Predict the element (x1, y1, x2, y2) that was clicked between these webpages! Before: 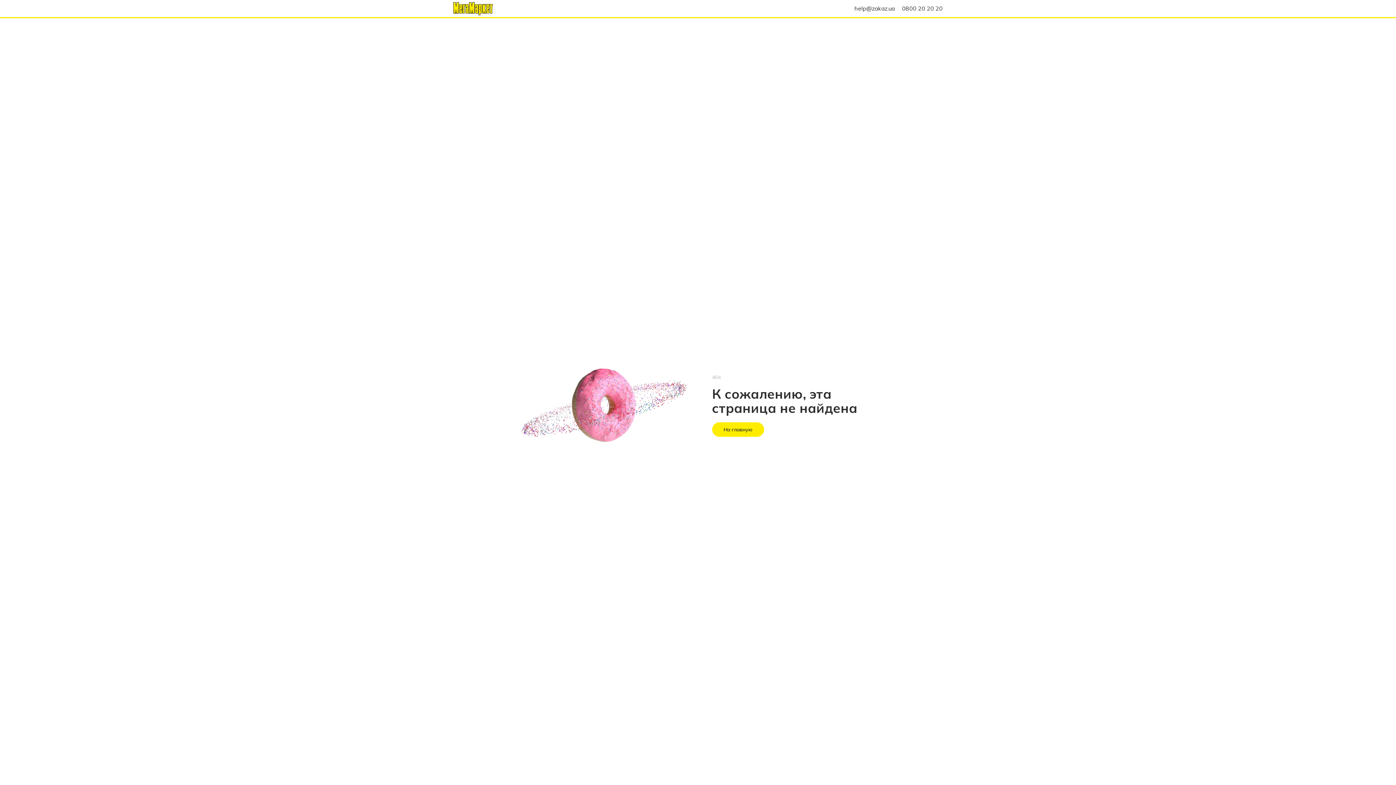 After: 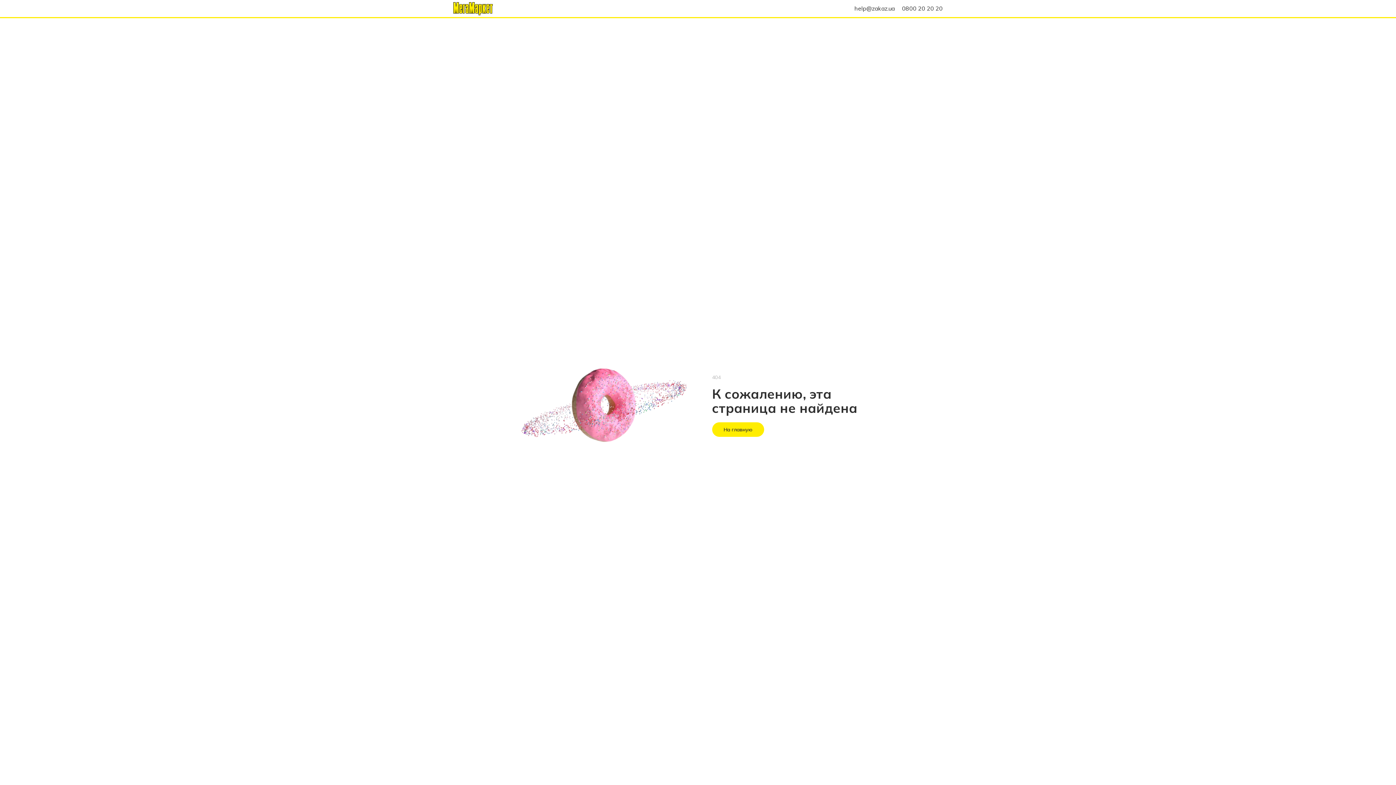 Action: label: 0800 20 20 20 bbox: (902, 4, 942, 12)